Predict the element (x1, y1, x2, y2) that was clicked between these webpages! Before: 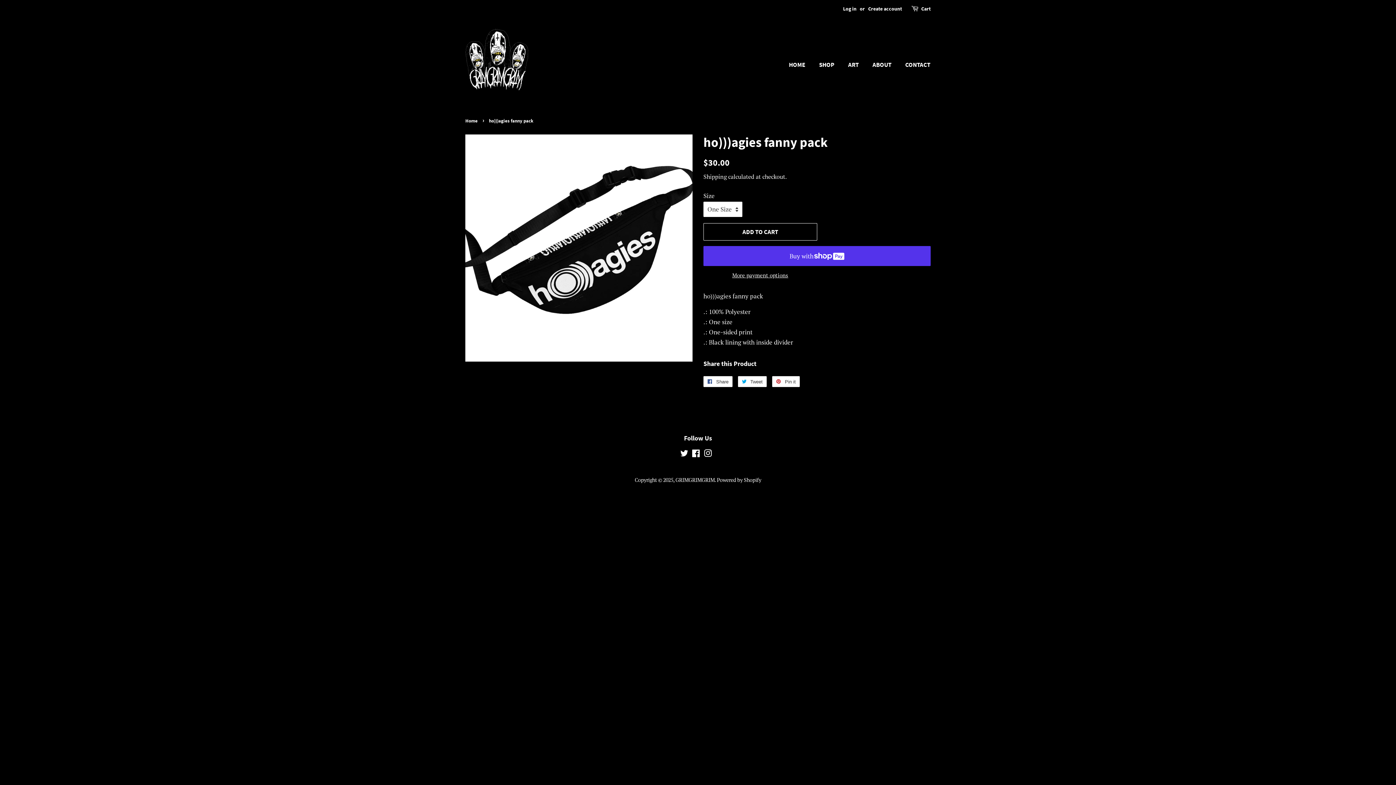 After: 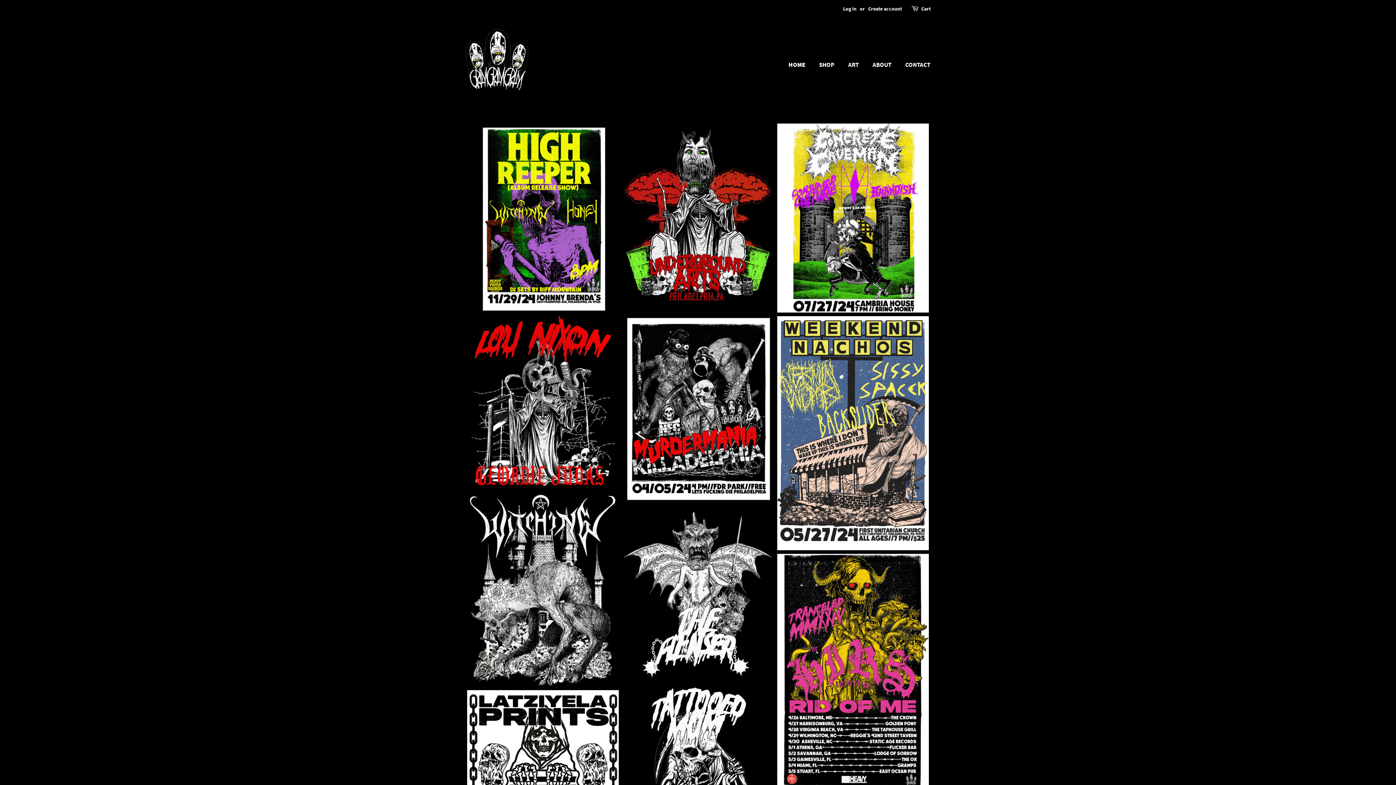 Action: bbox: (789, 57, 812, 72) label: HOME